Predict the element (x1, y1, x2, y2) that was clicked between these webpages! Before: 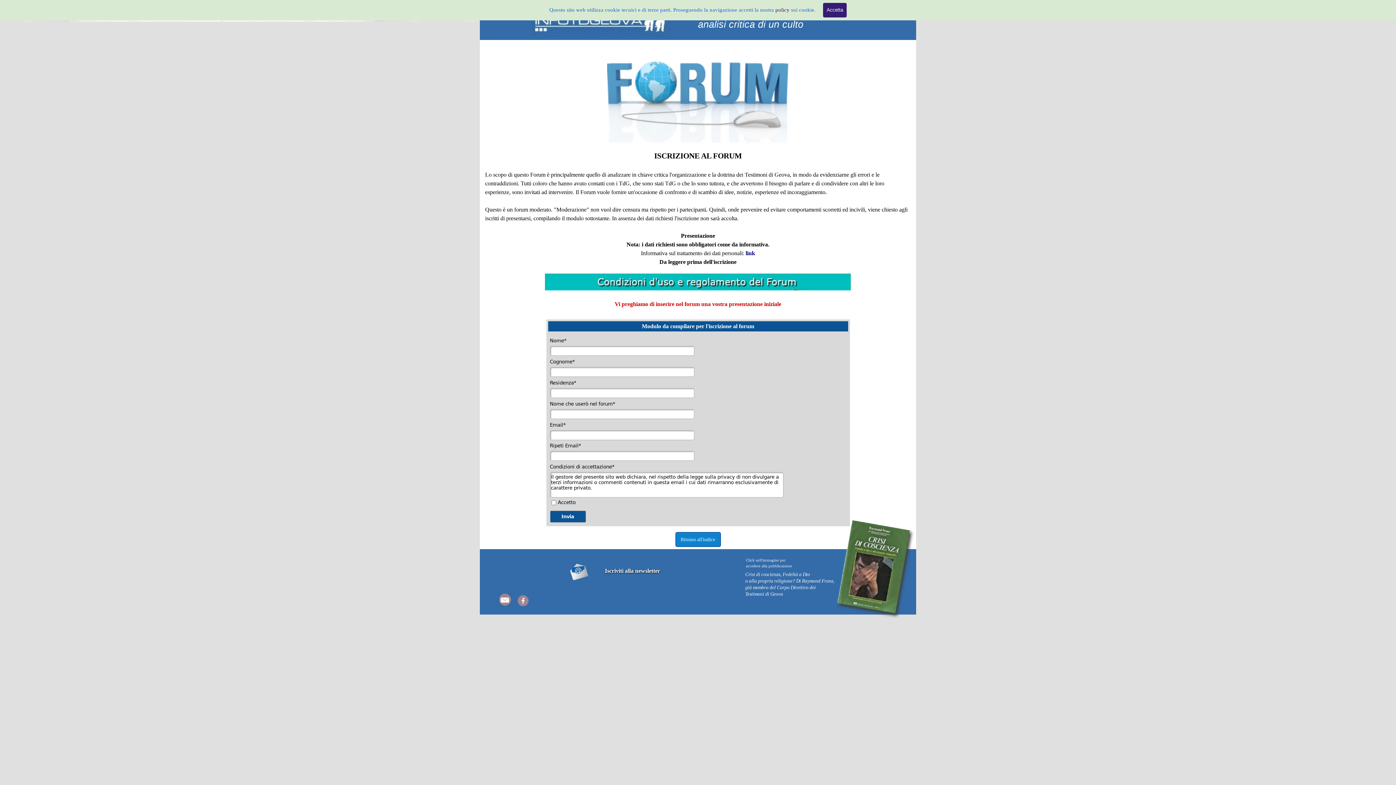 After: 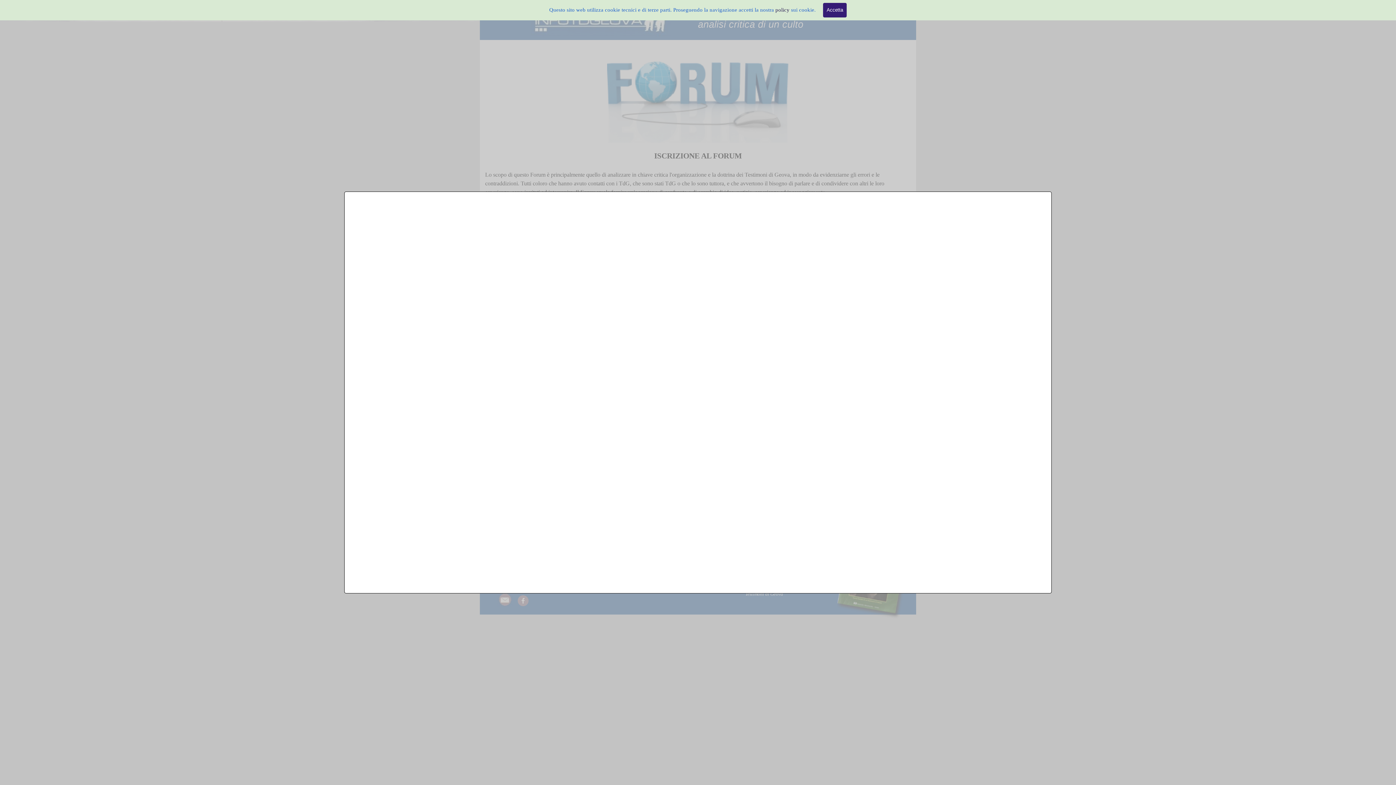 Action: bbox: (570, 564, 588, 570)